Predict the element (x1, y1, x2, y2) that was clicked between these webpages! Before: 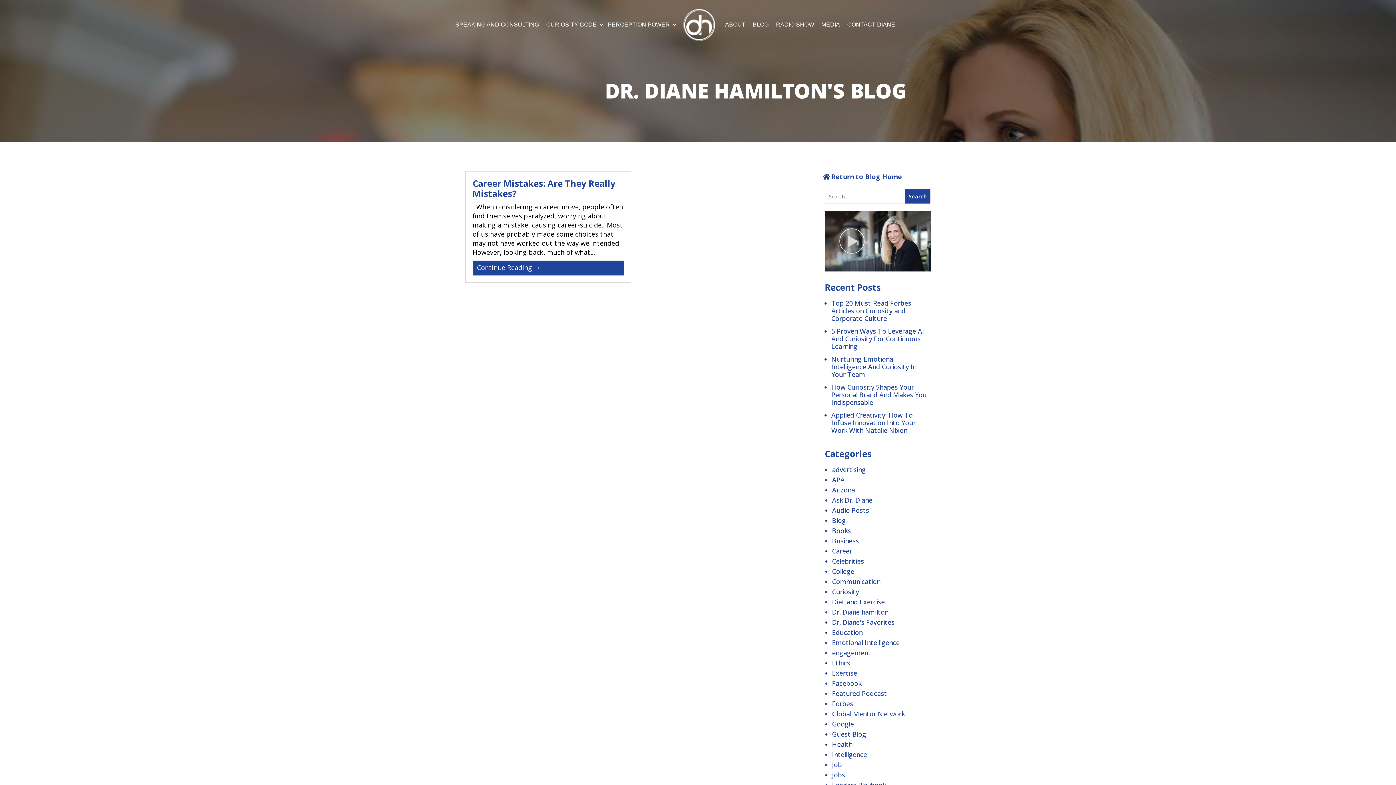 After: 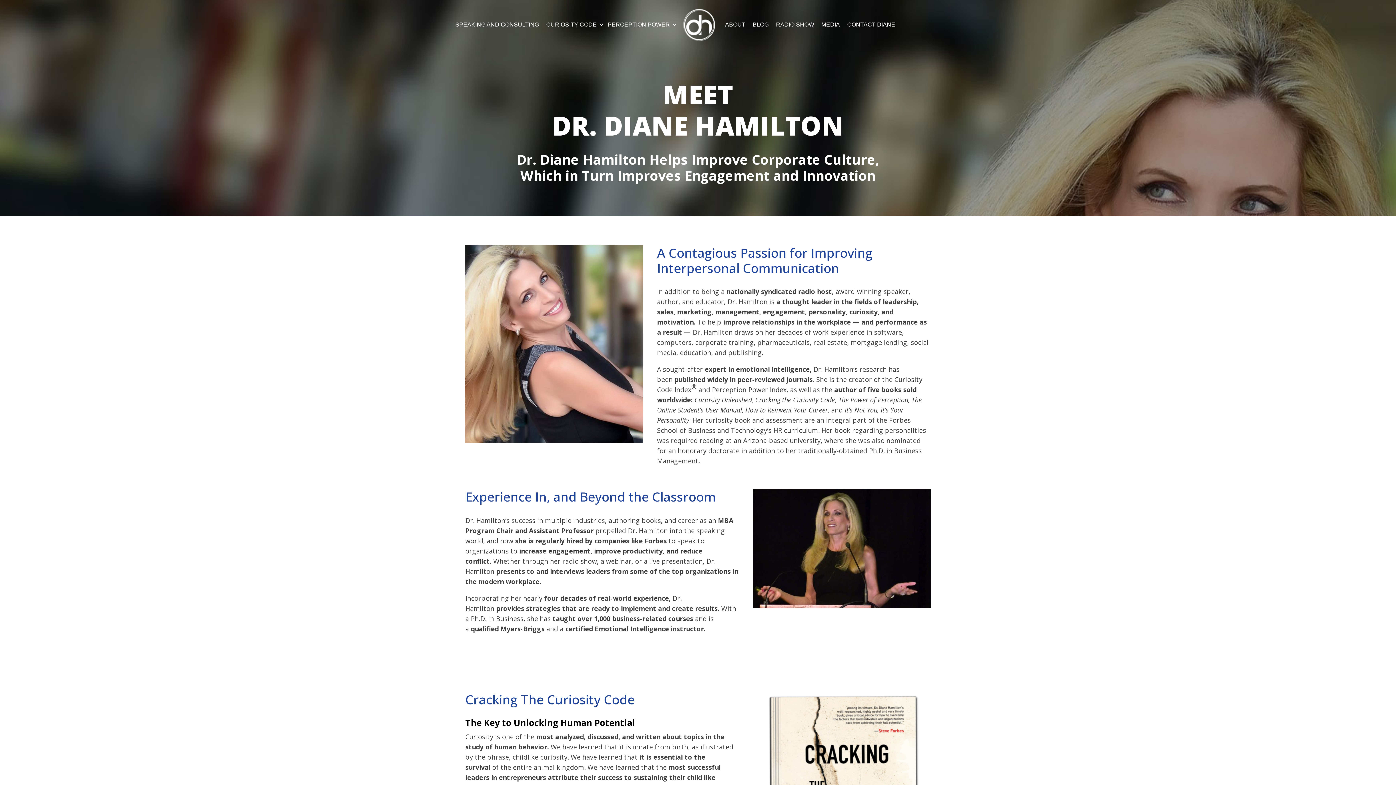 Action: bbox: (721, 21, 749, 49) label: ABOUT